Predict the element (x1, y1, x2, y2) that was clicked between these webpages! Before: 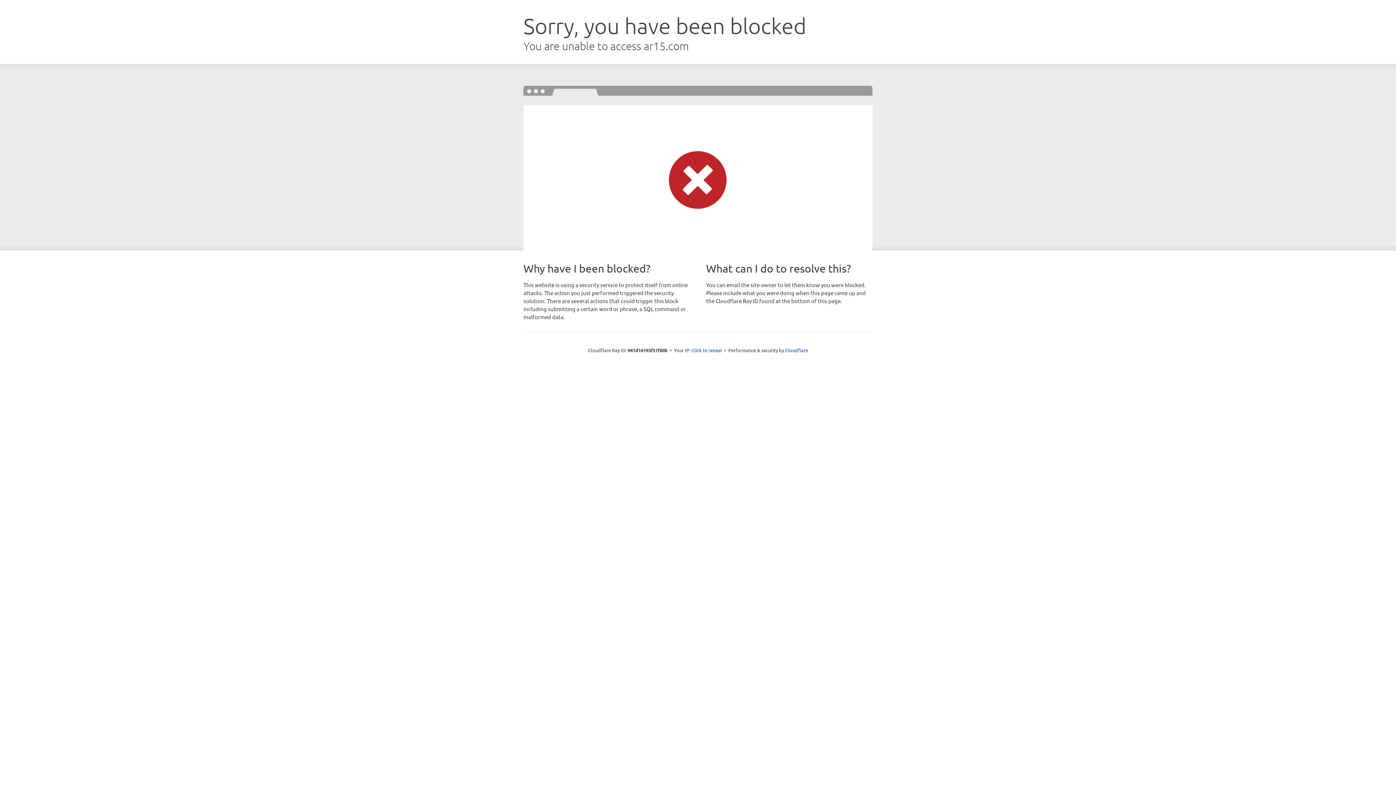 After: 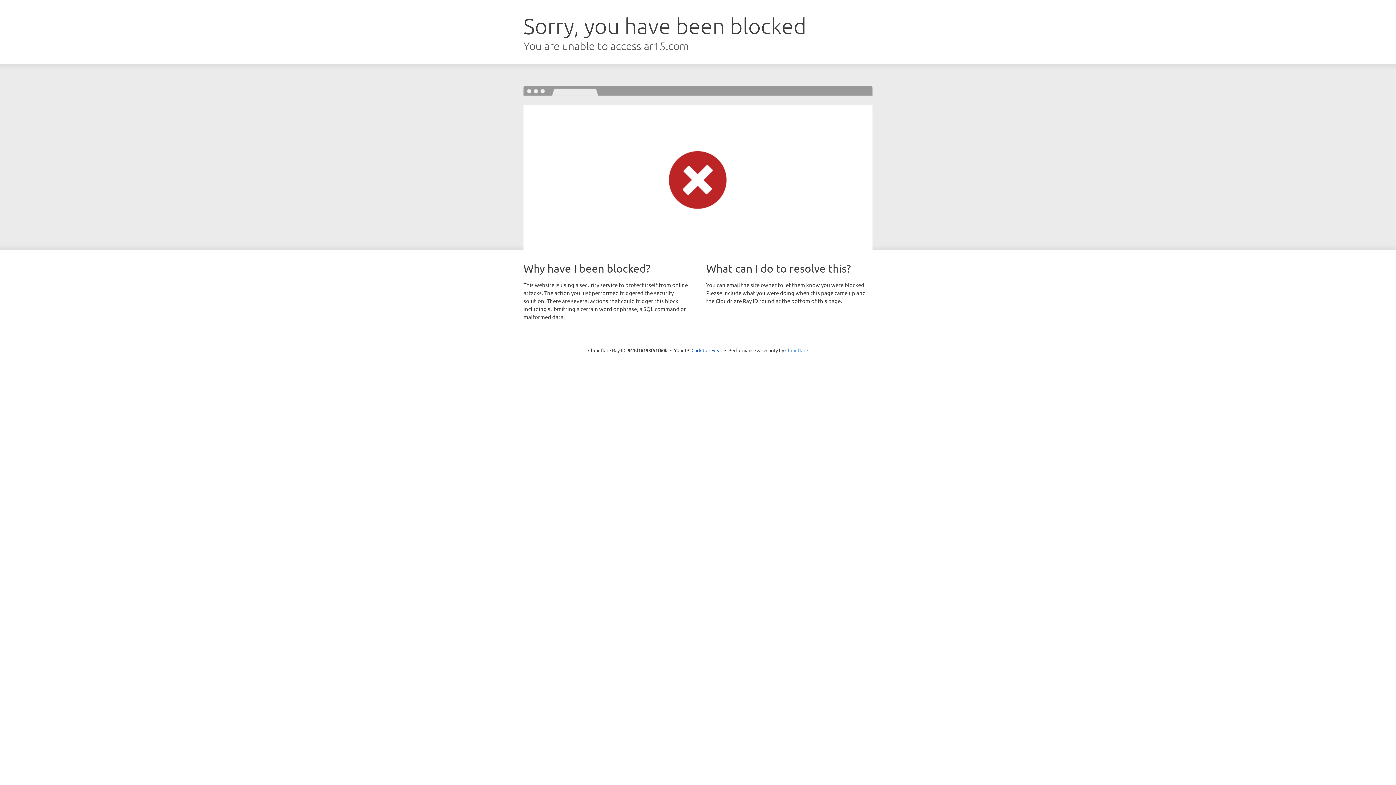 Action: bbox: (785, 347, 808, 353) label: Cloudflare